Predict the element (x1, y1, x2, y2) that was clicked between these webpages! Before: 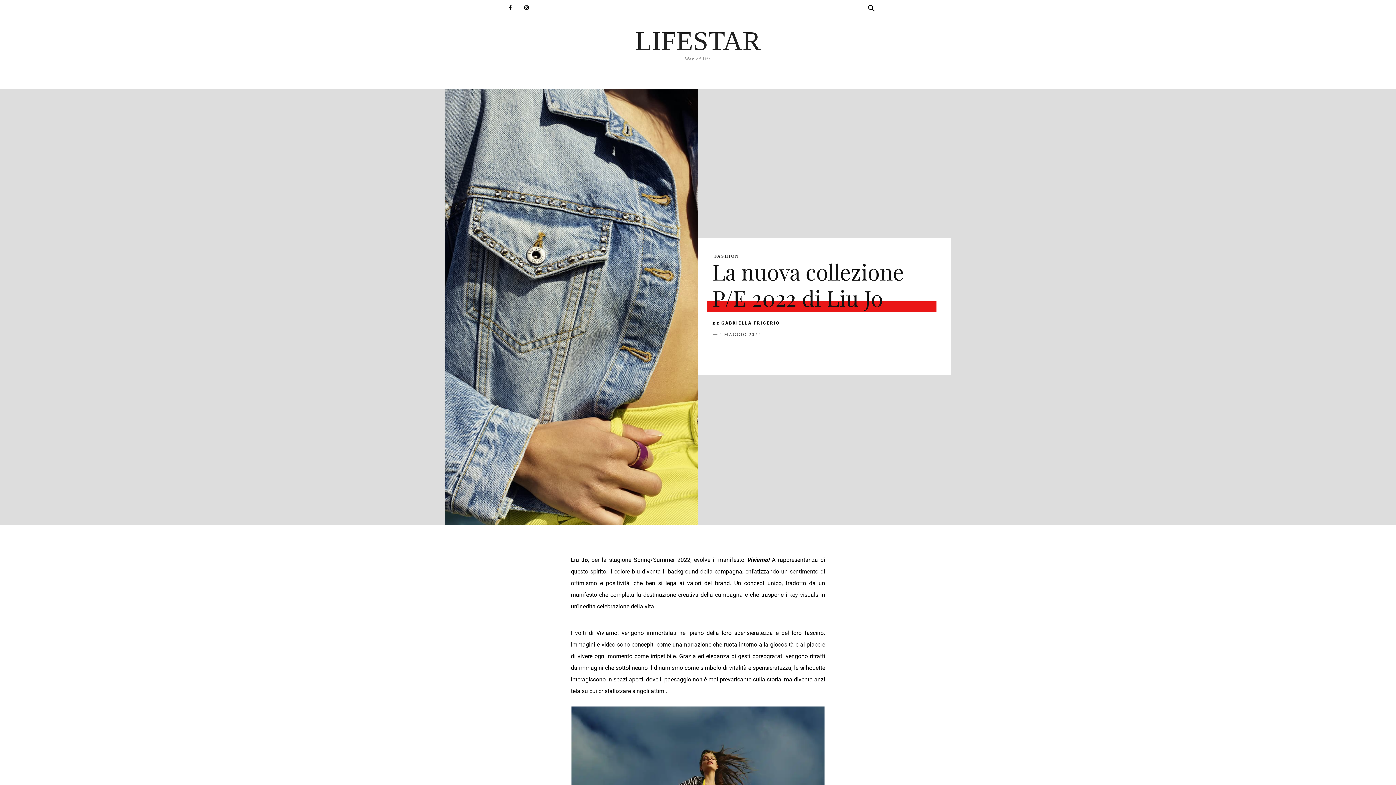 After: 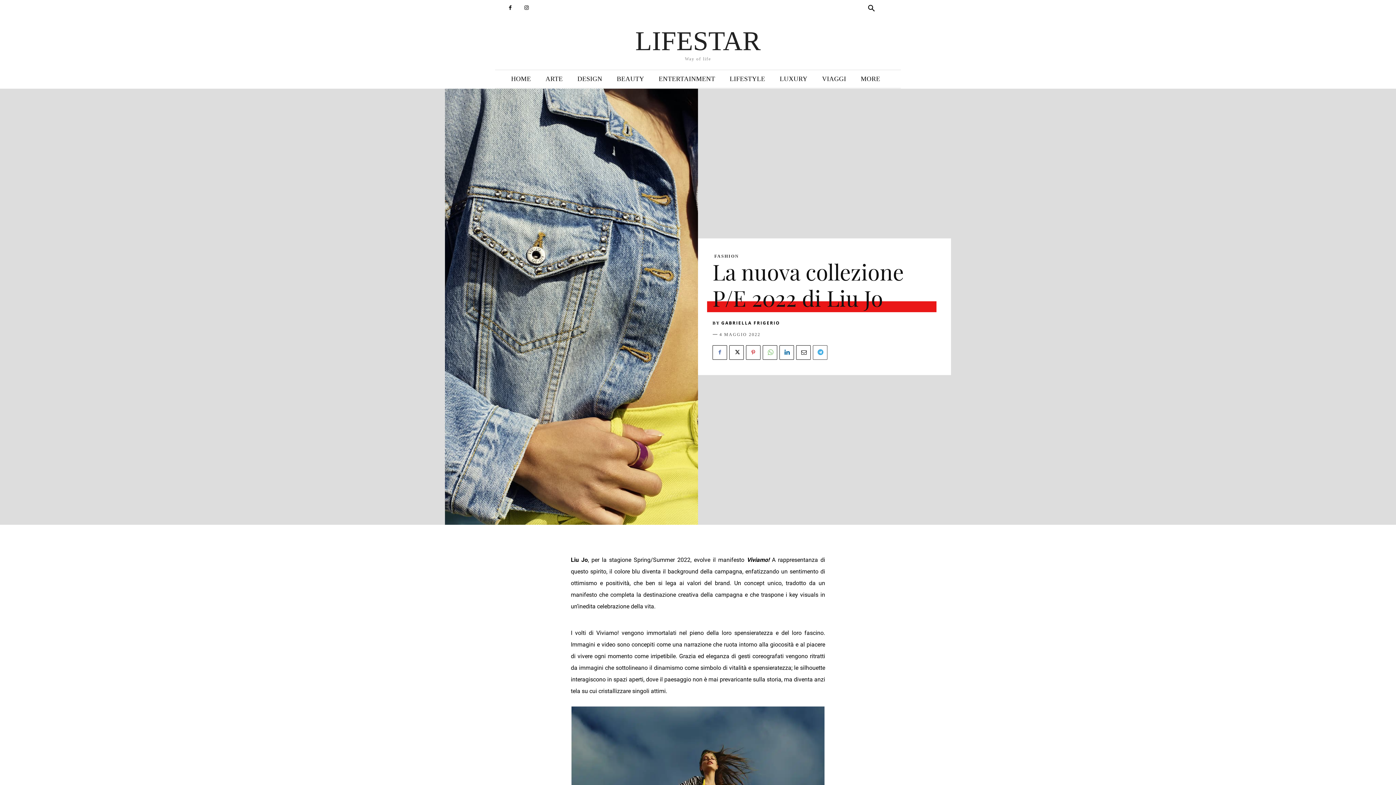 Action: bbox: (813, 345, 827, 359)